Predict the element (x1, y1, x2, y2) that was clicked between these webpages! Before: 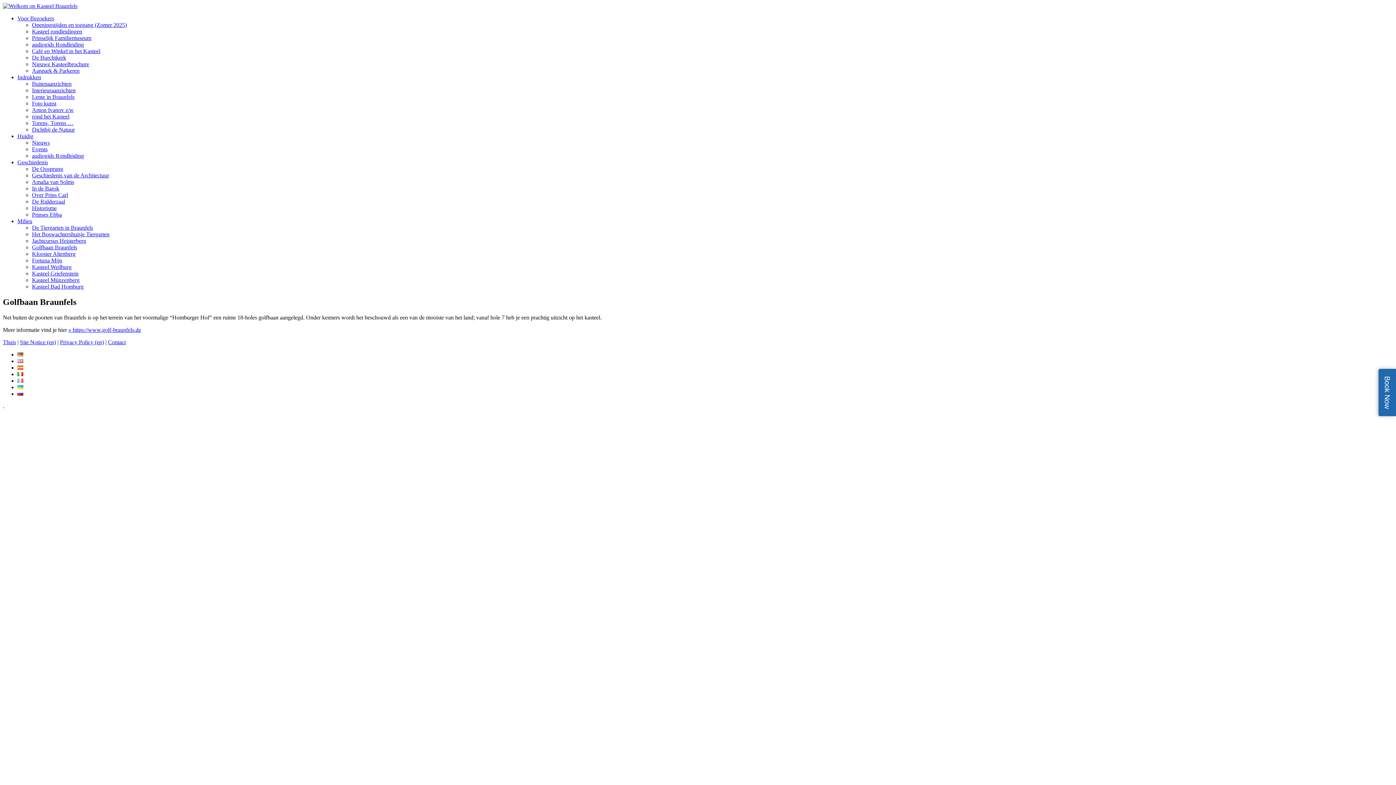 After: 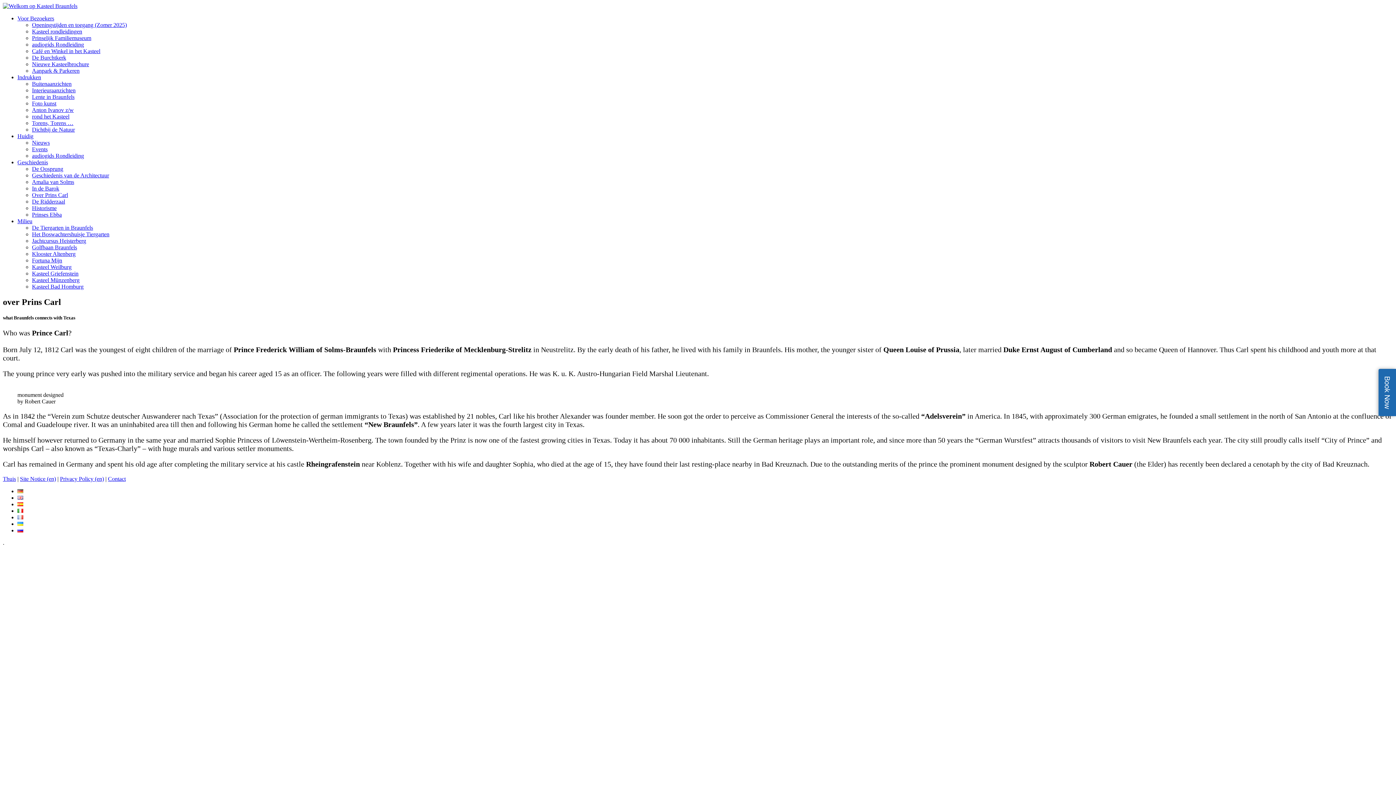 Action: label: Over Prins Carl bbox: (32, 192, 68, 198)